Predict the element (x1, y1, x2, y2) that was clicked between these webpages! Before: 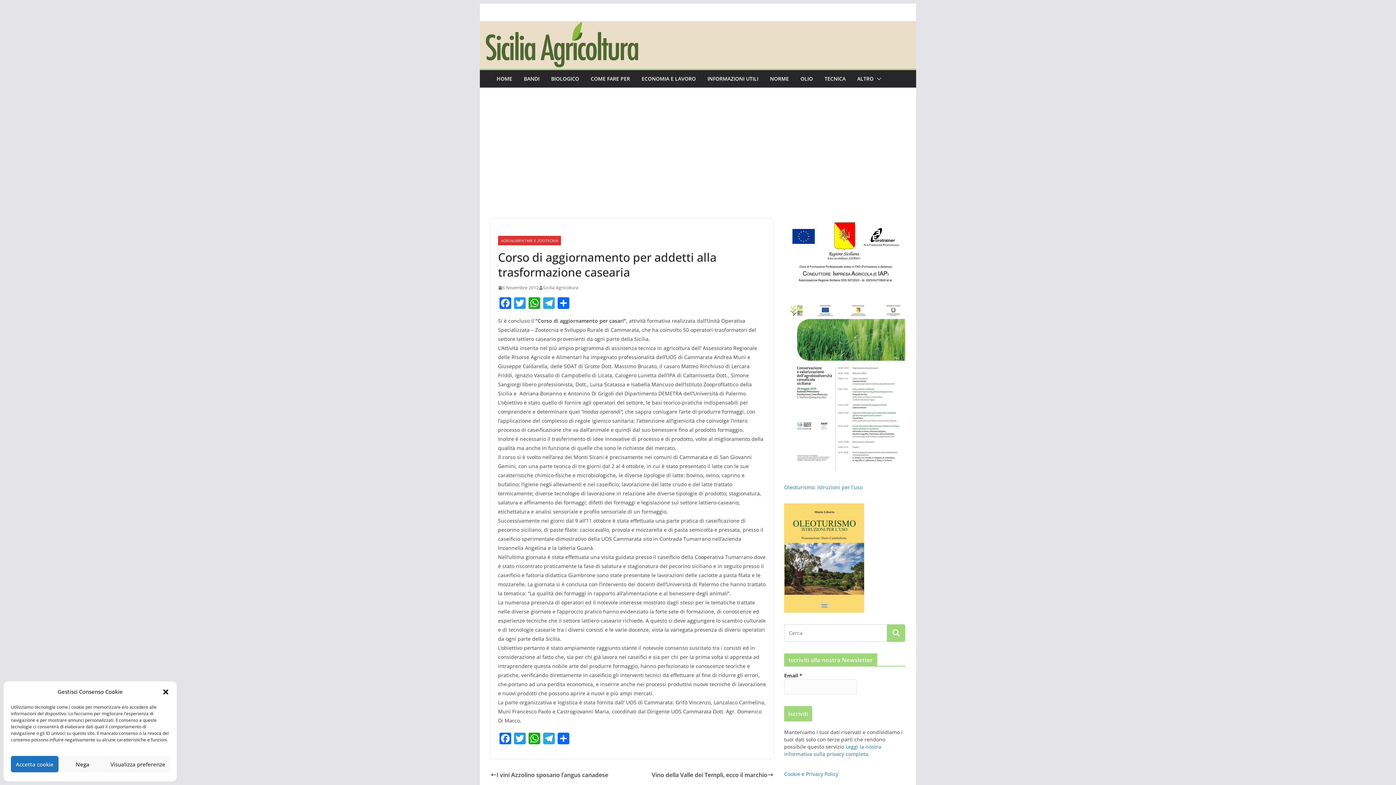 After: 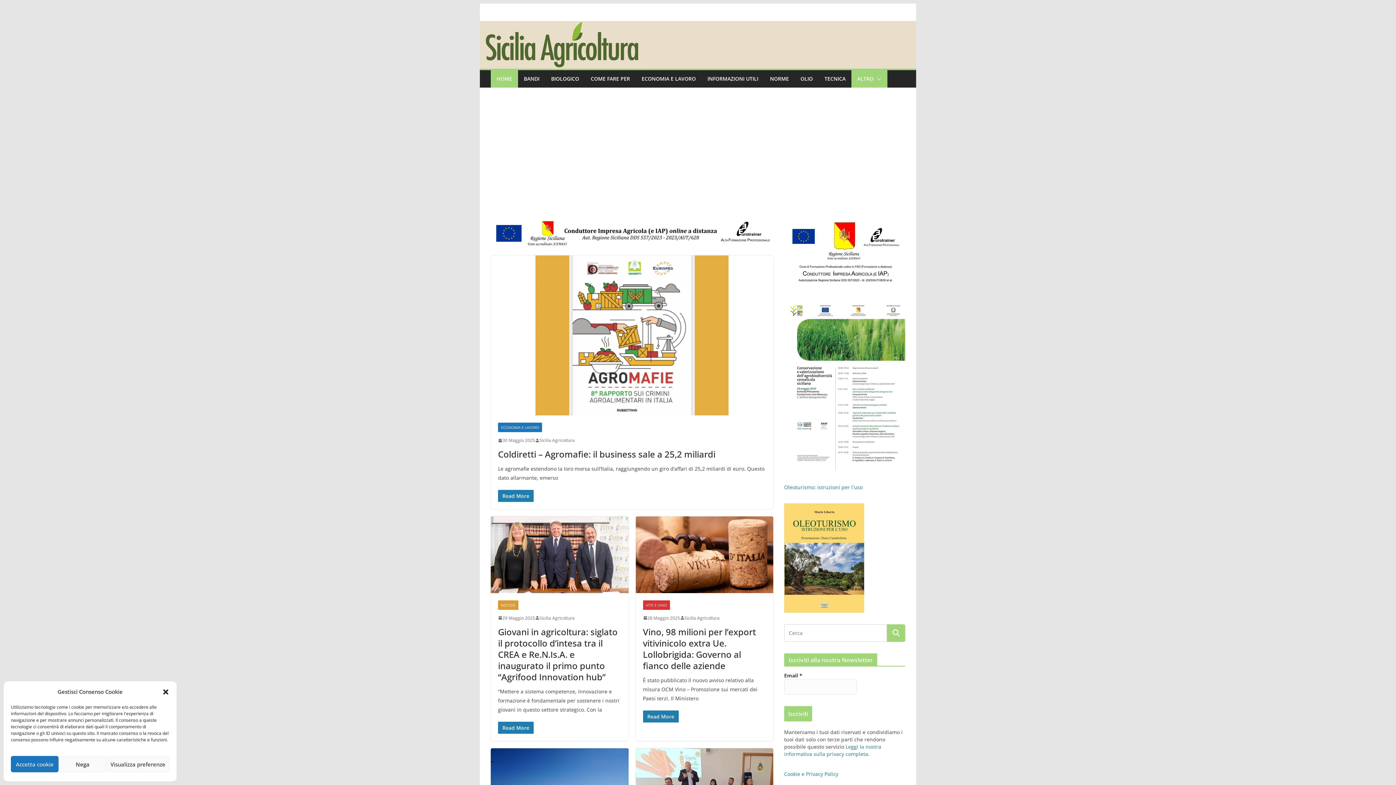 Action: bbox: (480, 22, 645, 30)